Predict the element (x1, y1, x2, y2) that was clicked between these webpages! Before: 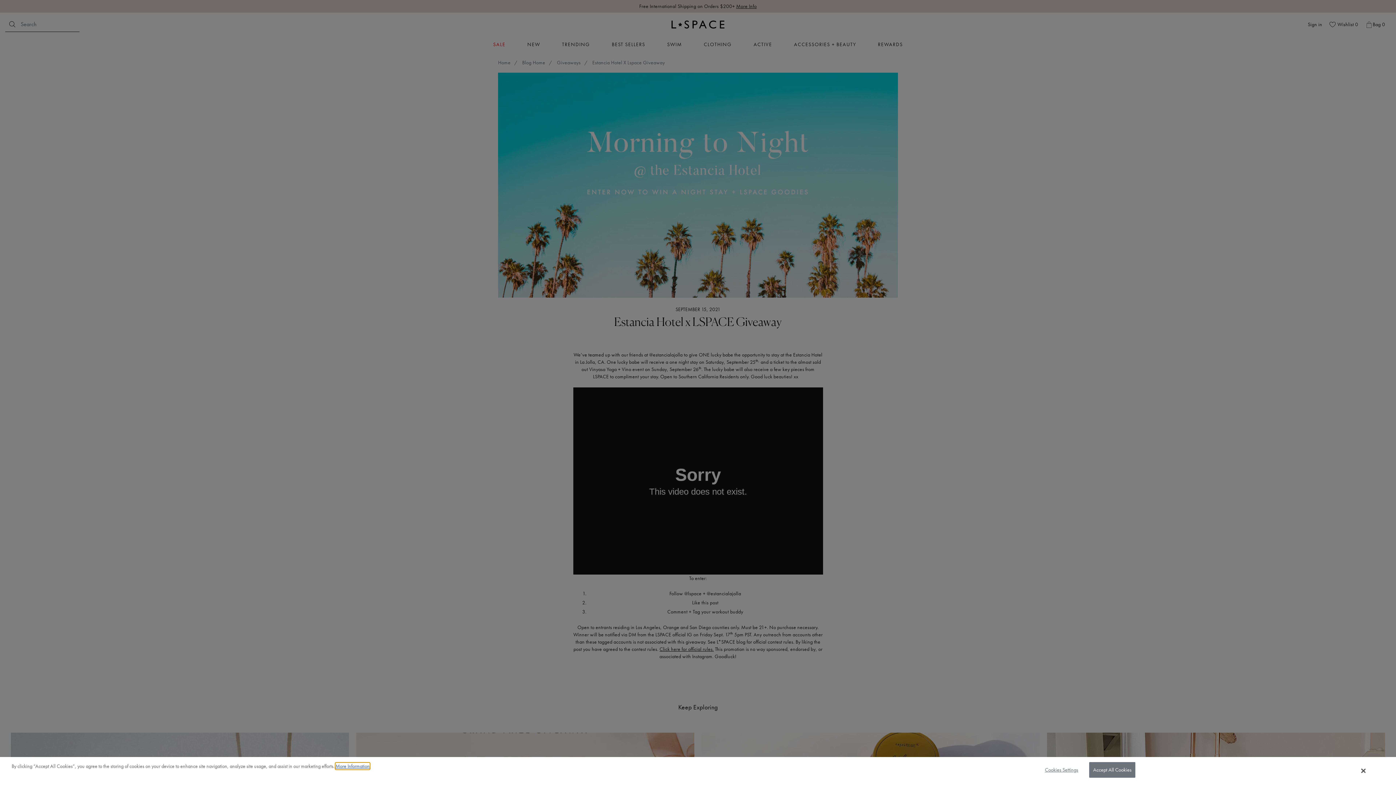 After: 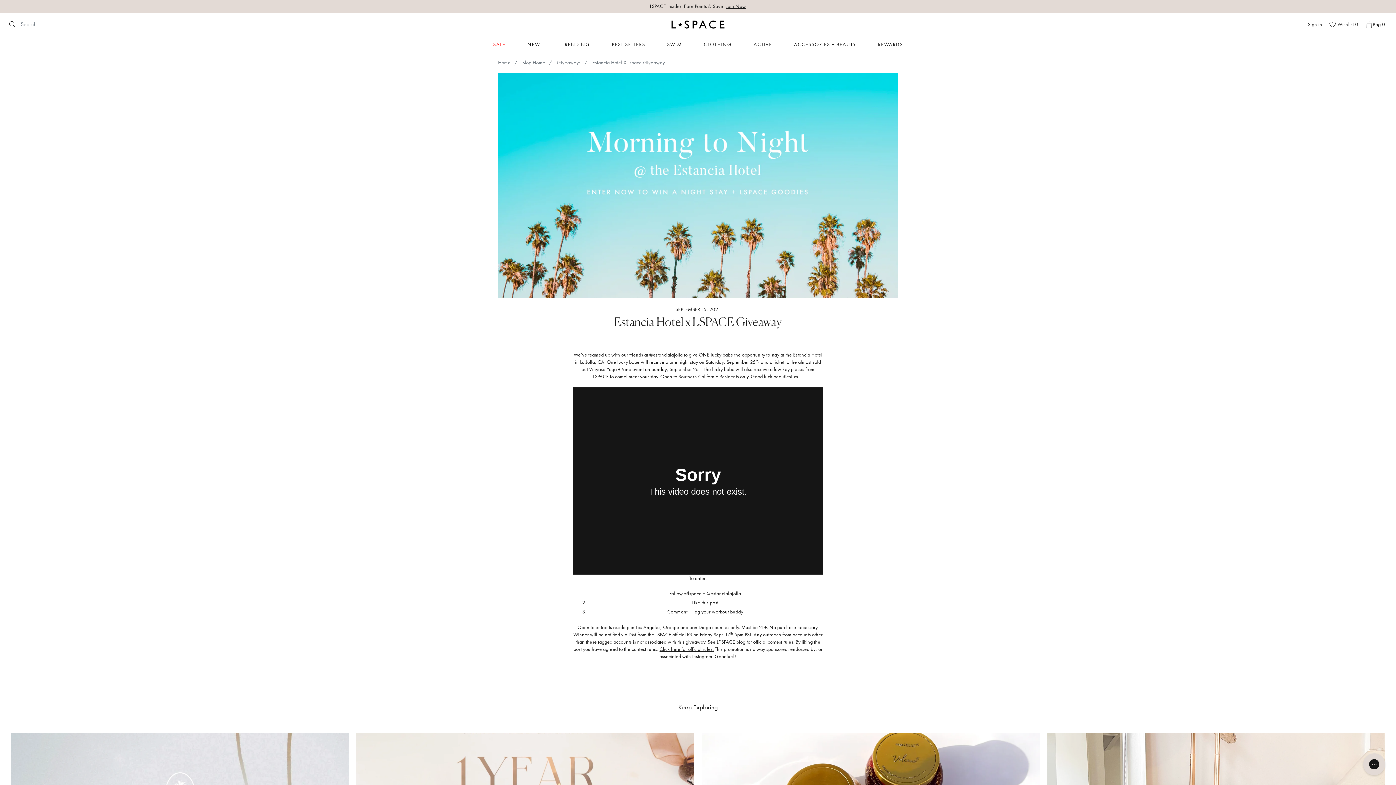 Action: bbox: (1089, 762, 1135, 778) label: Accept All Cookies